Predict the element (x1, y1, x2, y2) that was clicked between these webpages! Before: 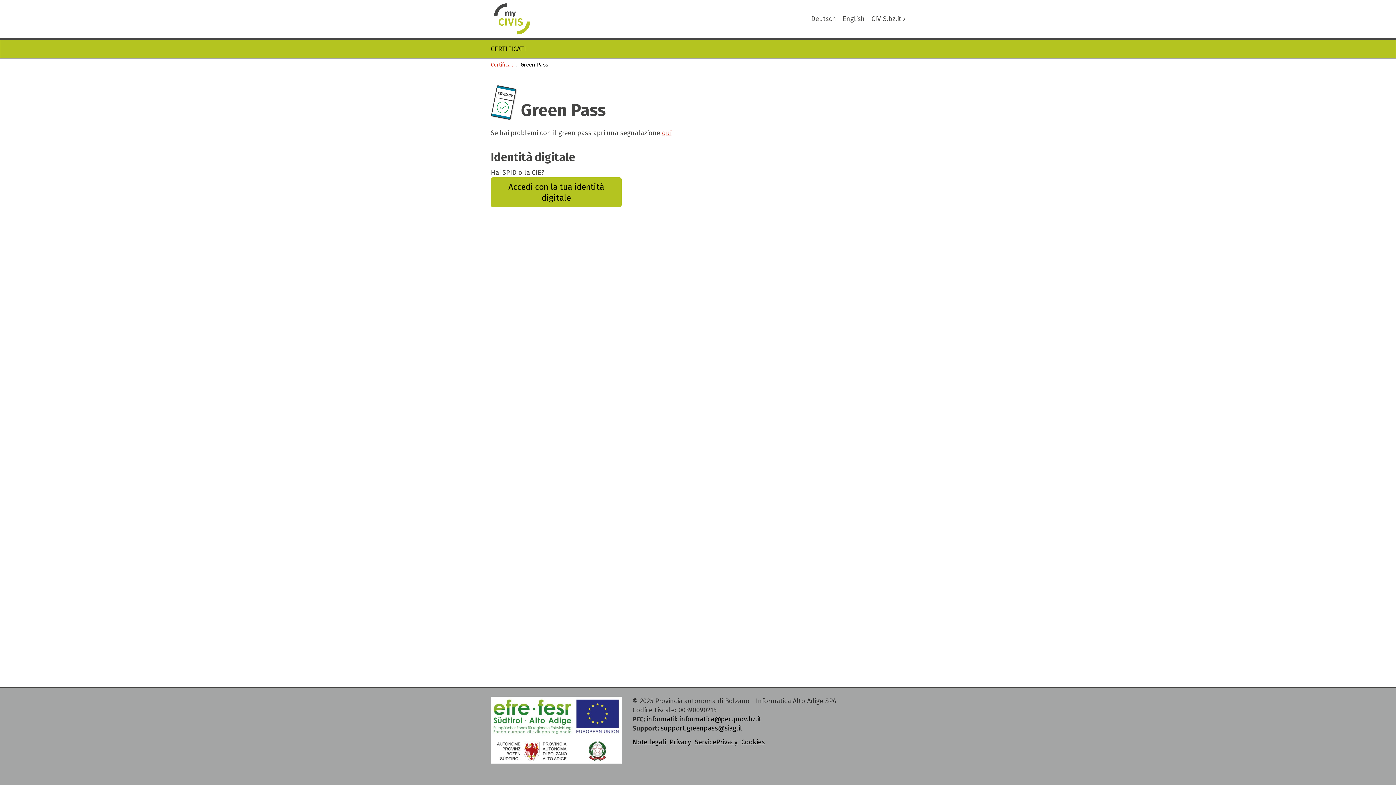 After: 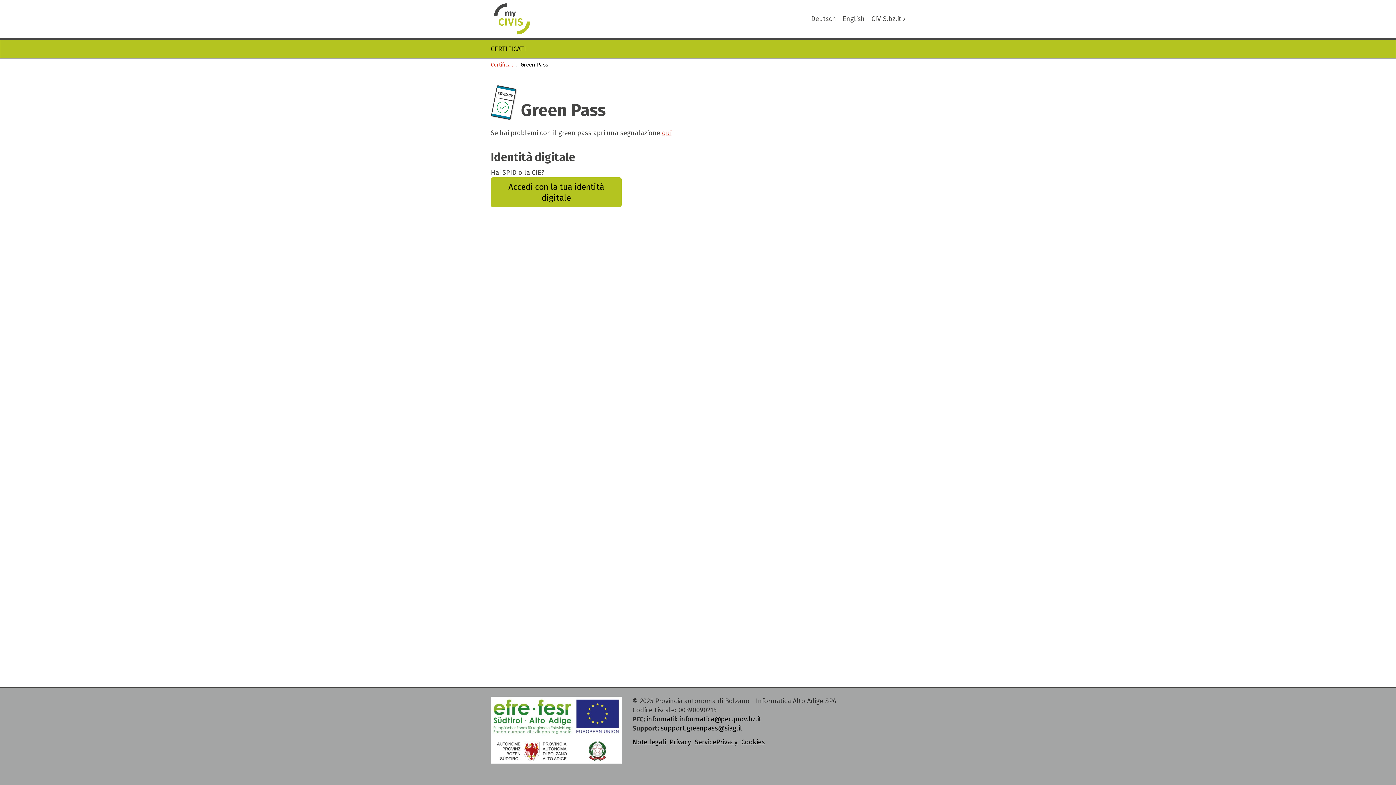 Action: label: support.greenpass@siag.it bbox: (660, 724, 742, 732)